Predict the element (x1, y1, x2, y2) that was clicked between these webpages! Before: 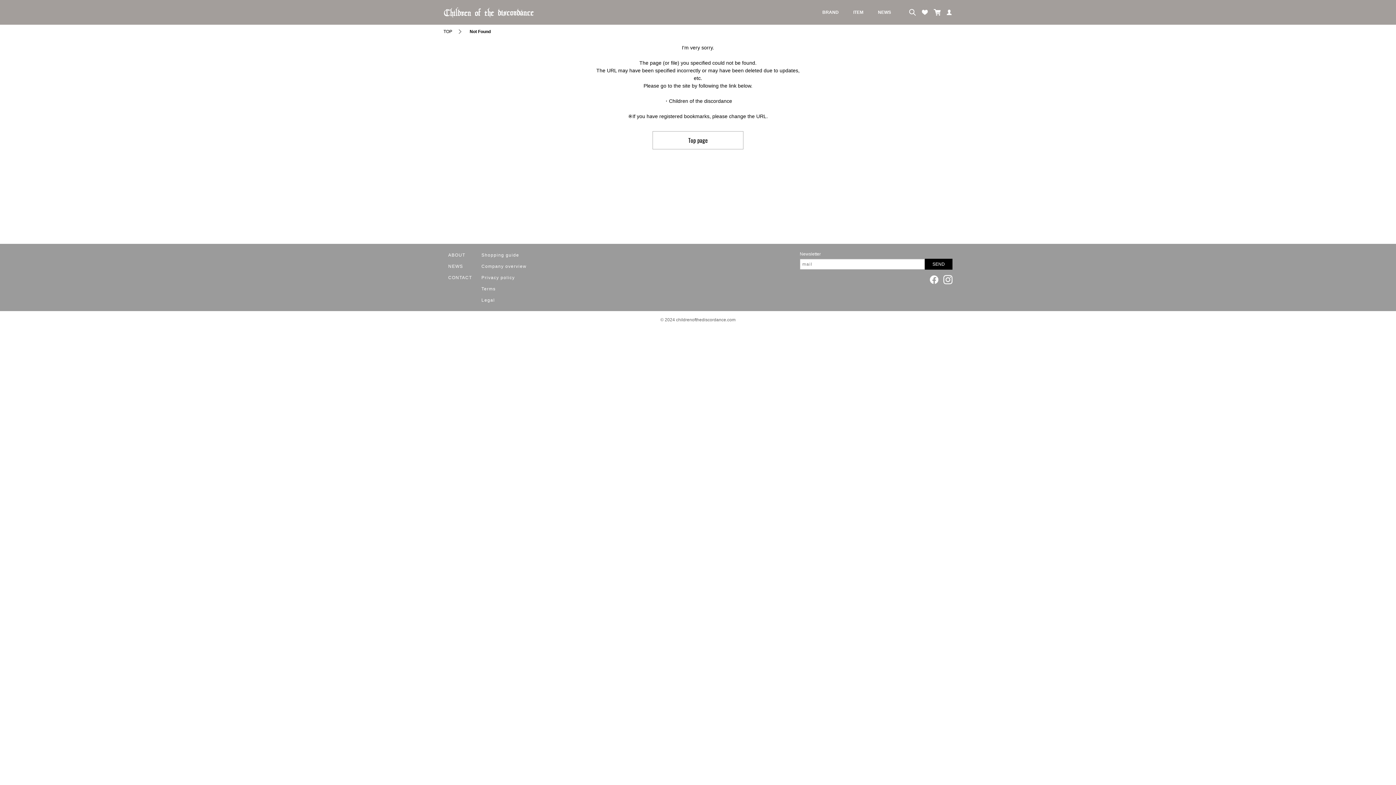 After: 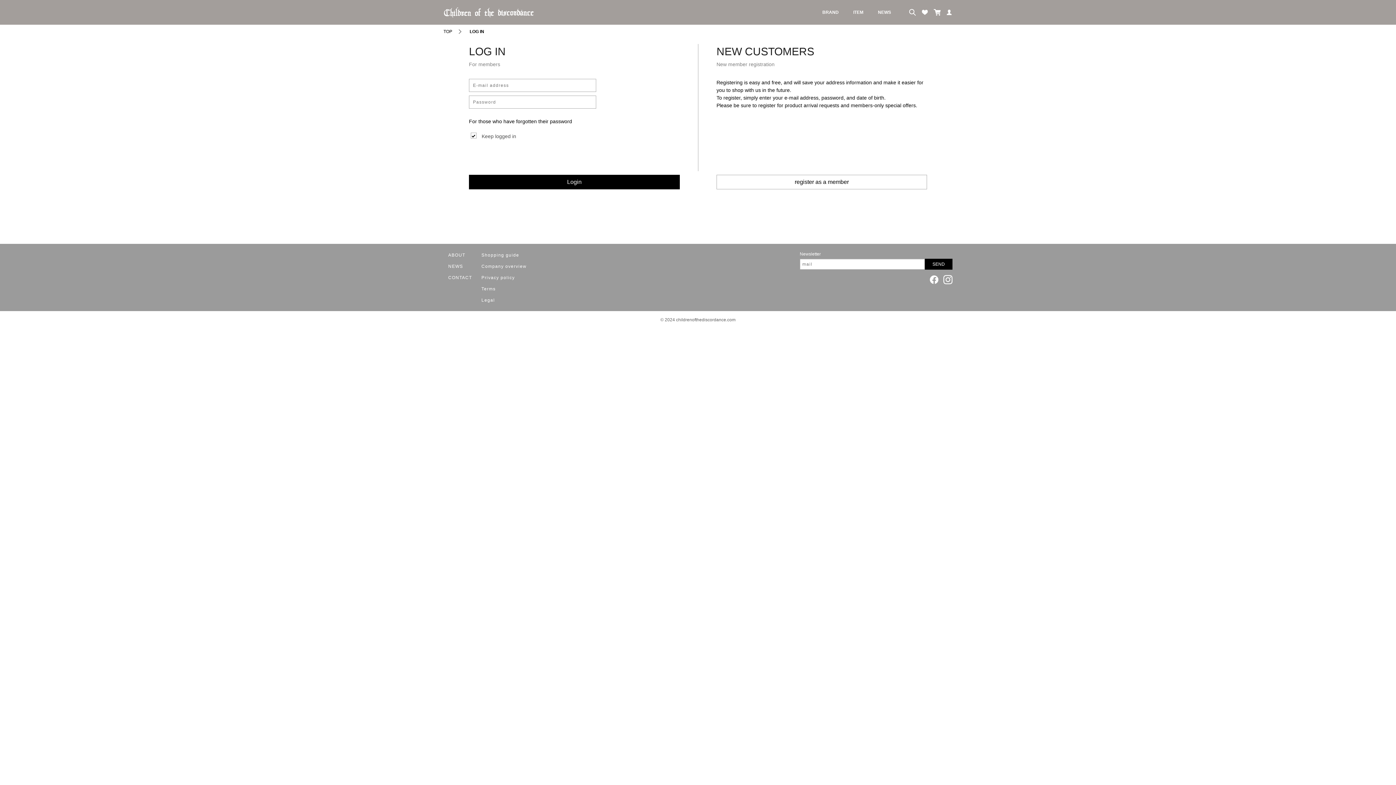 Action: bbox: (921, 10, 928, 14)